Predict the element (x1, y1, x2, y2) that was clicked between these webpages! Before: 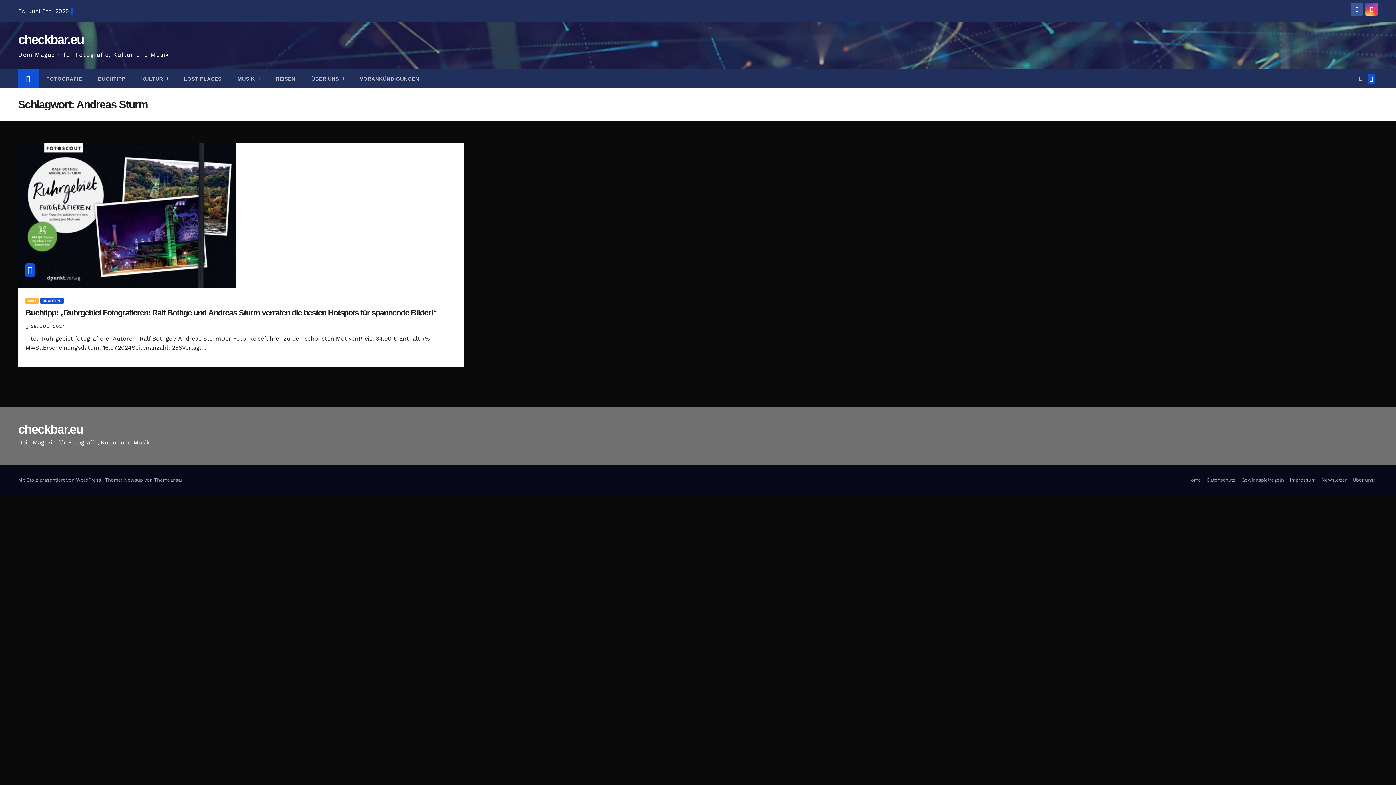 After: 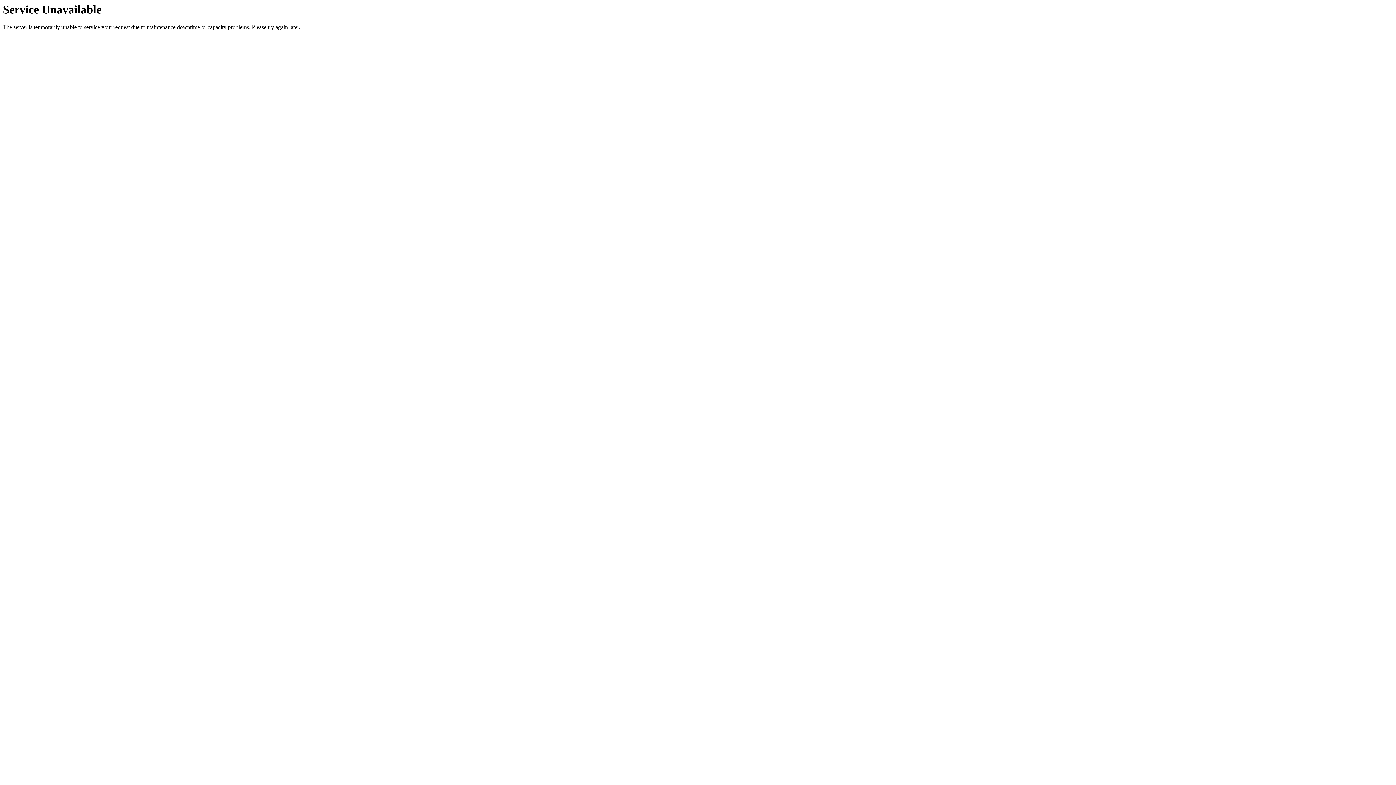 Action: bbox: (1238, 474, 1287, 486) label: Gewinnspielregeln